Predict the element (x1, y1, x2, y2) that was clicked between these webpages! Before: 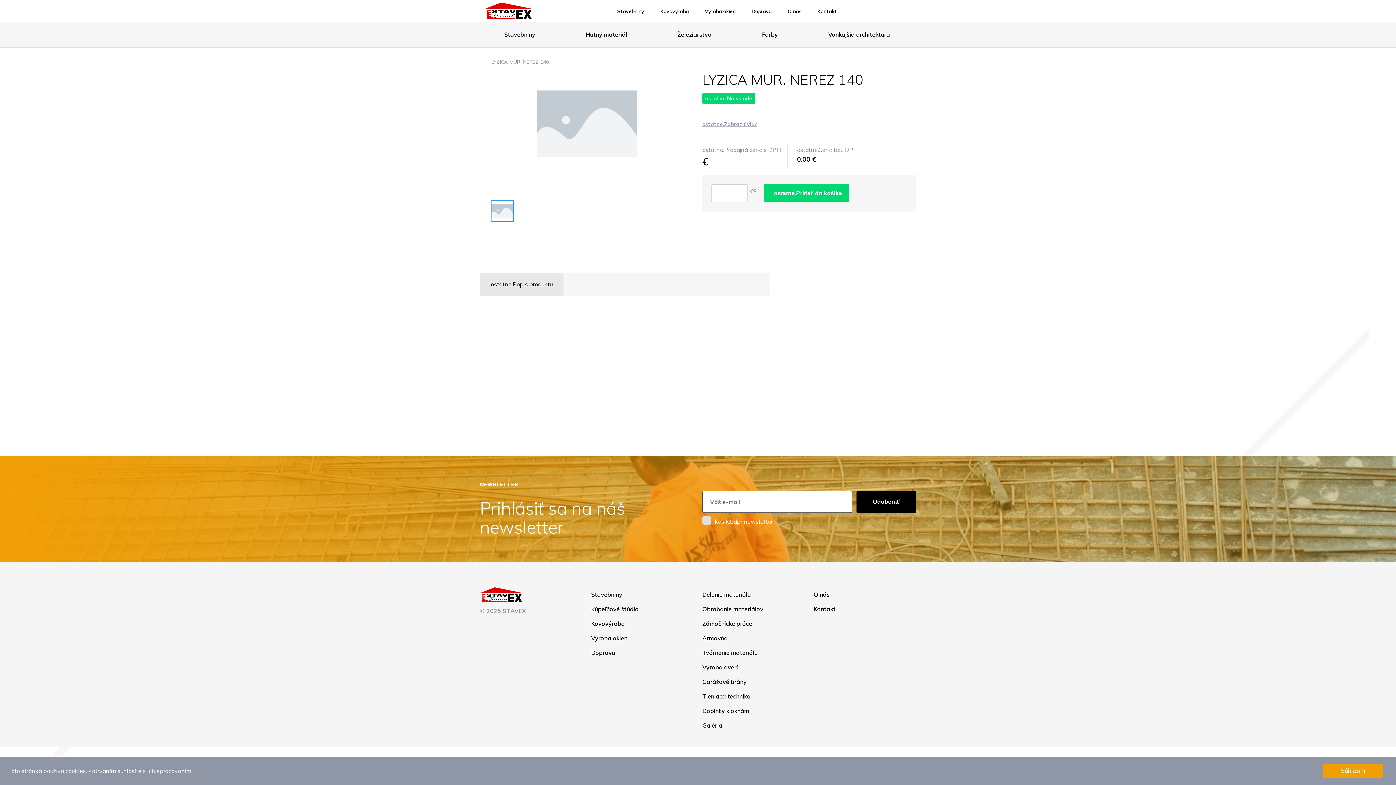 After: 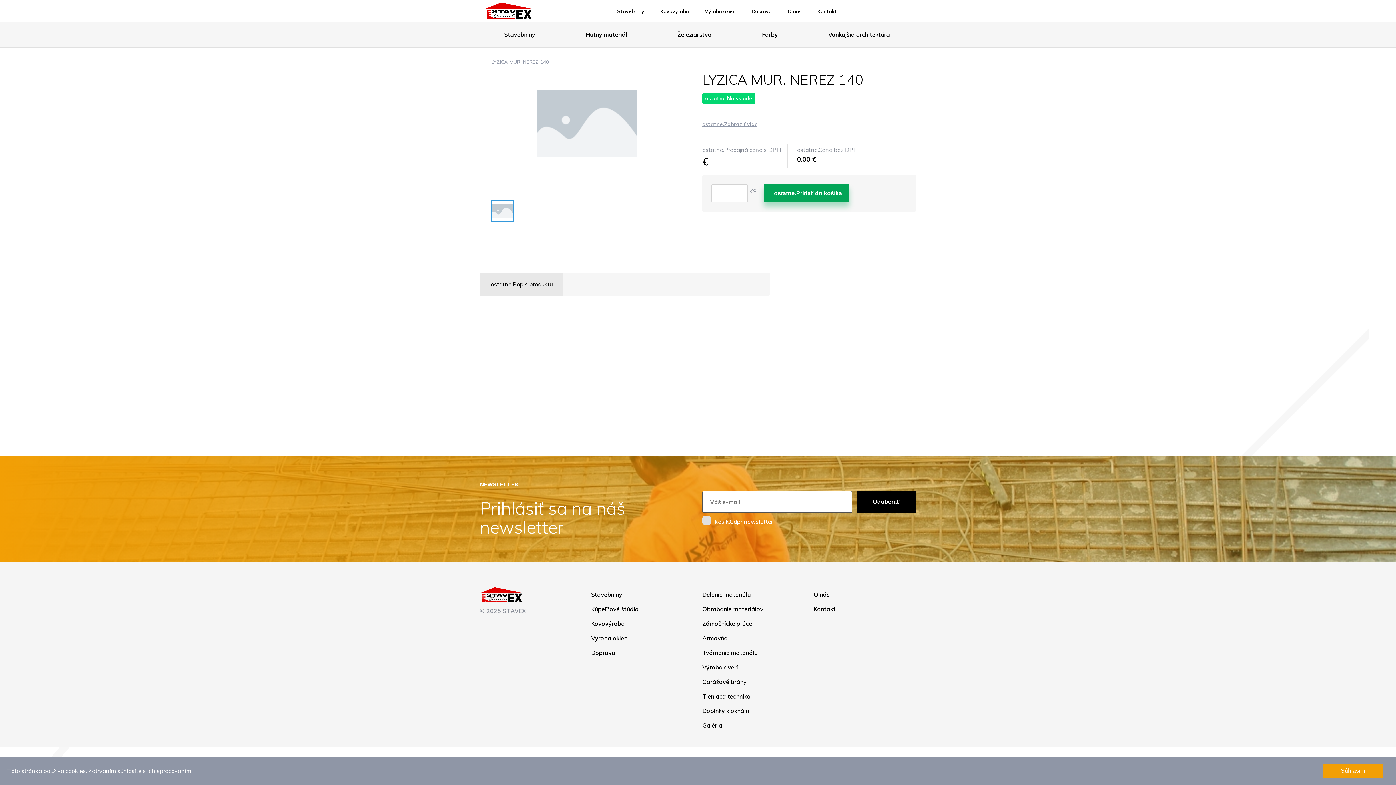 Action: label: ostatne.Pridať do košíka bbox: (764, 184, 849, 202)